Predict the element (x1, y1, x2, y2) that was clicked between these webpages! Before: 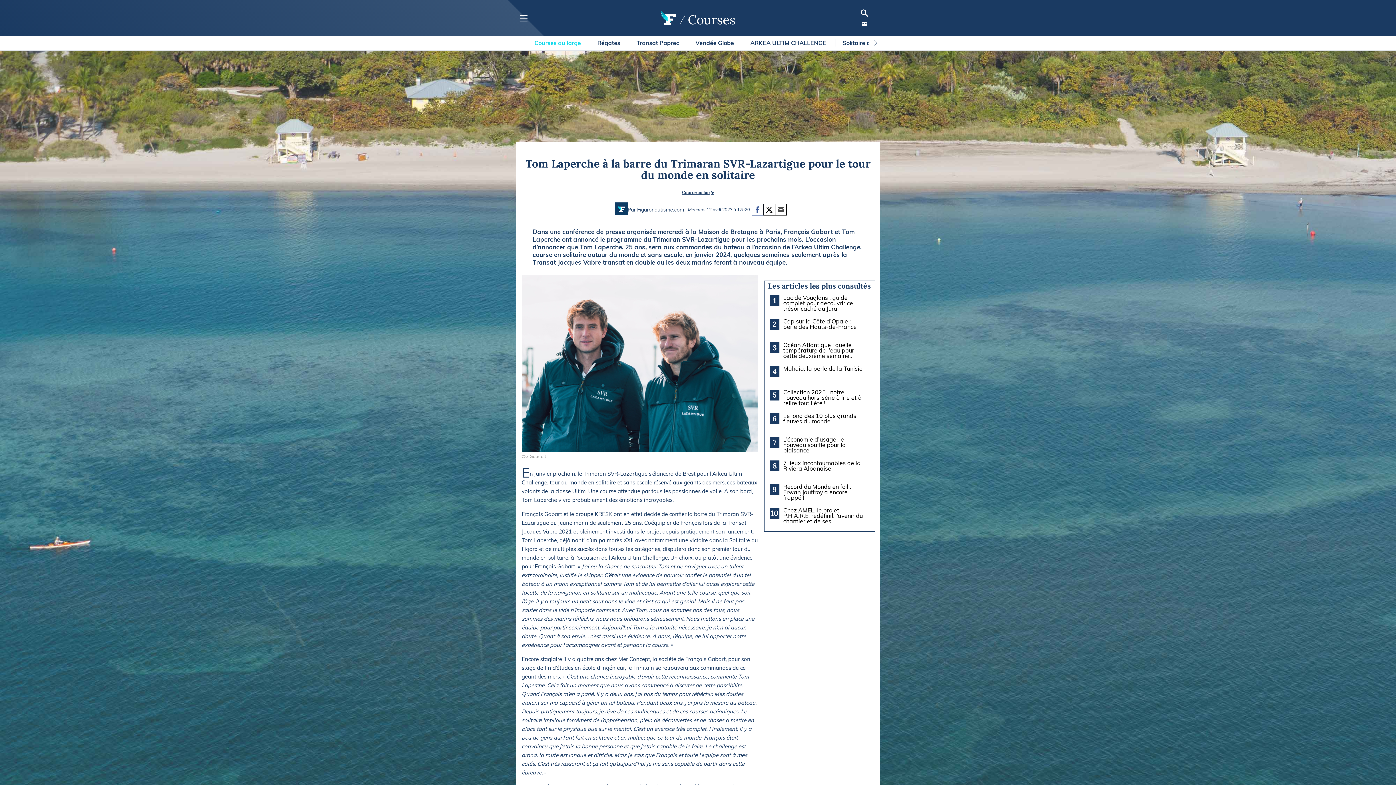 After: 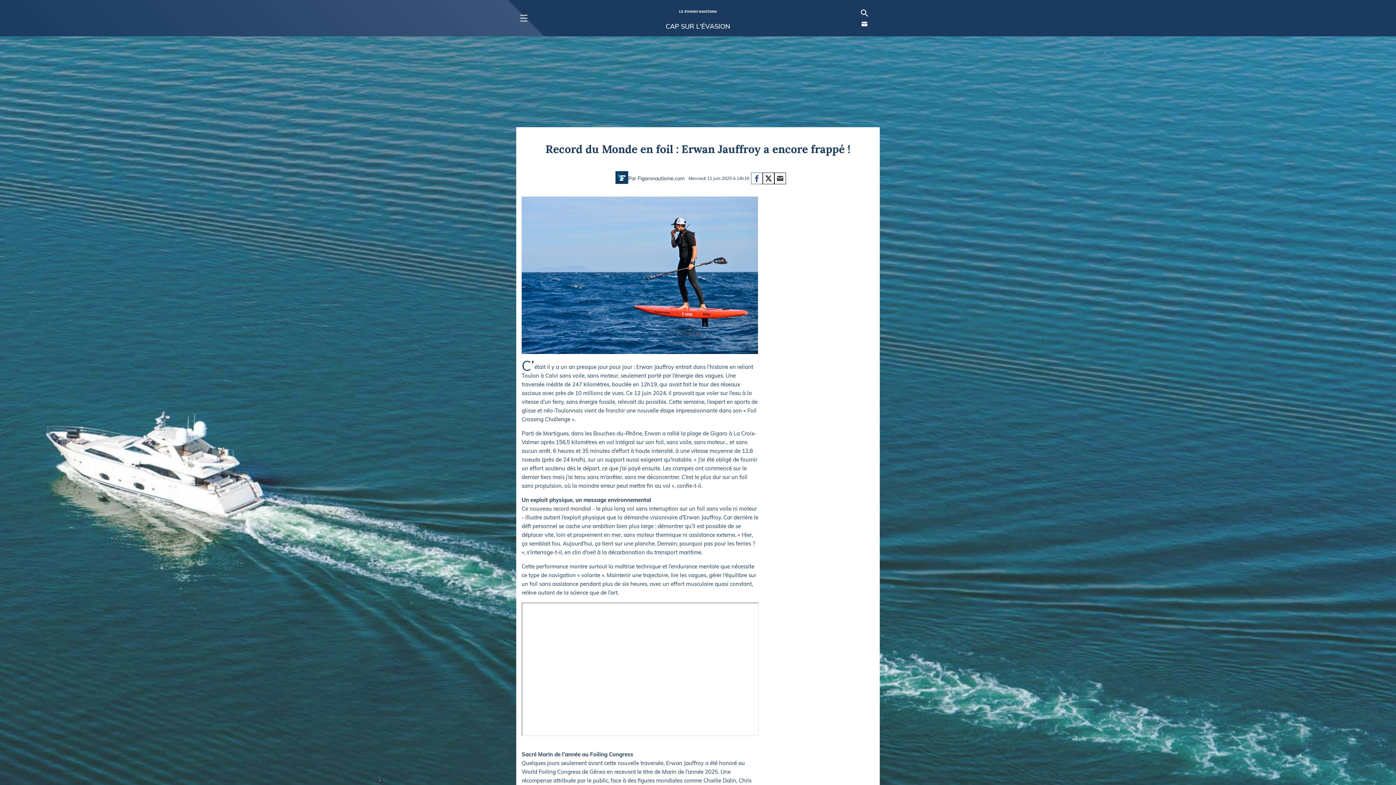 Action: bbox: (770, 484, 865, 502) label: 9
Record du Monde en foil : Erwan Jauffroy a encore frappé !